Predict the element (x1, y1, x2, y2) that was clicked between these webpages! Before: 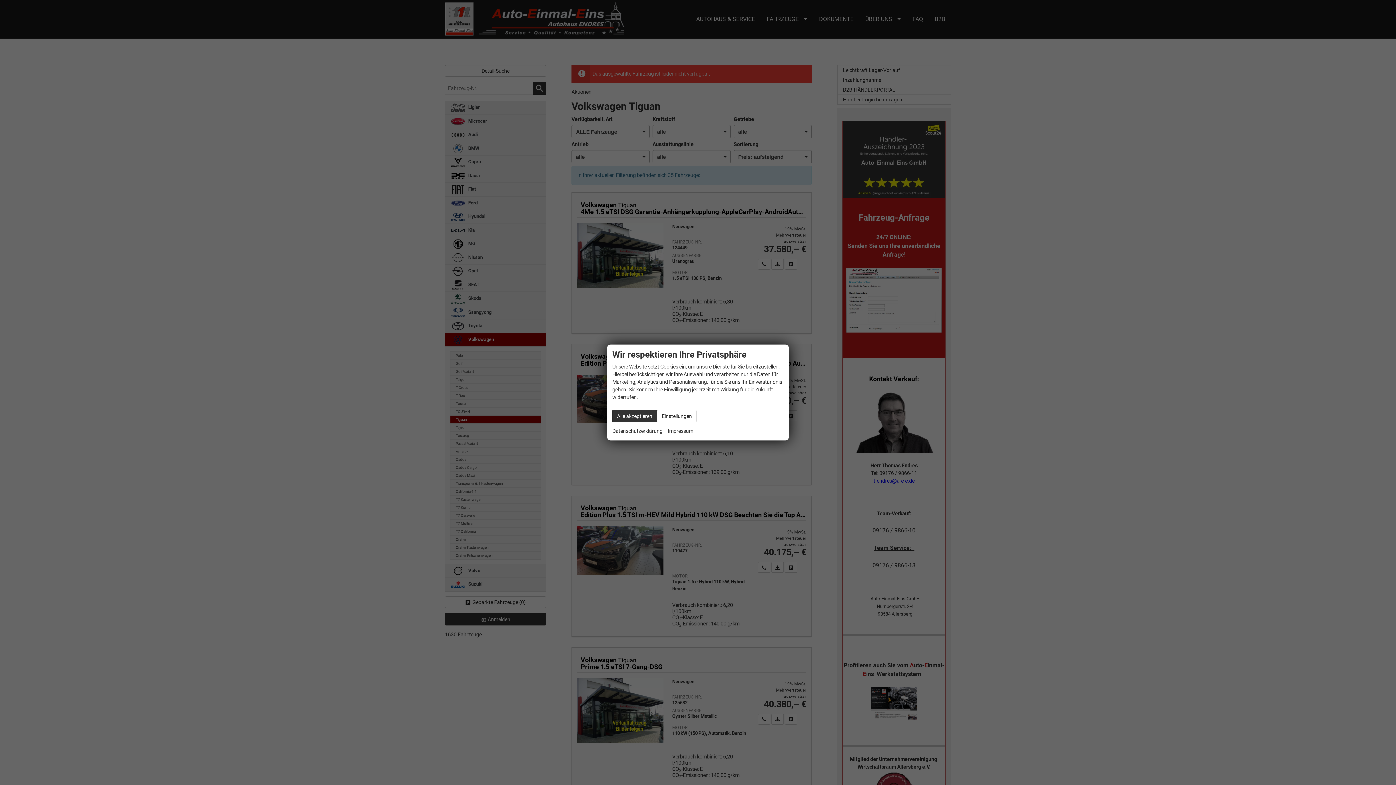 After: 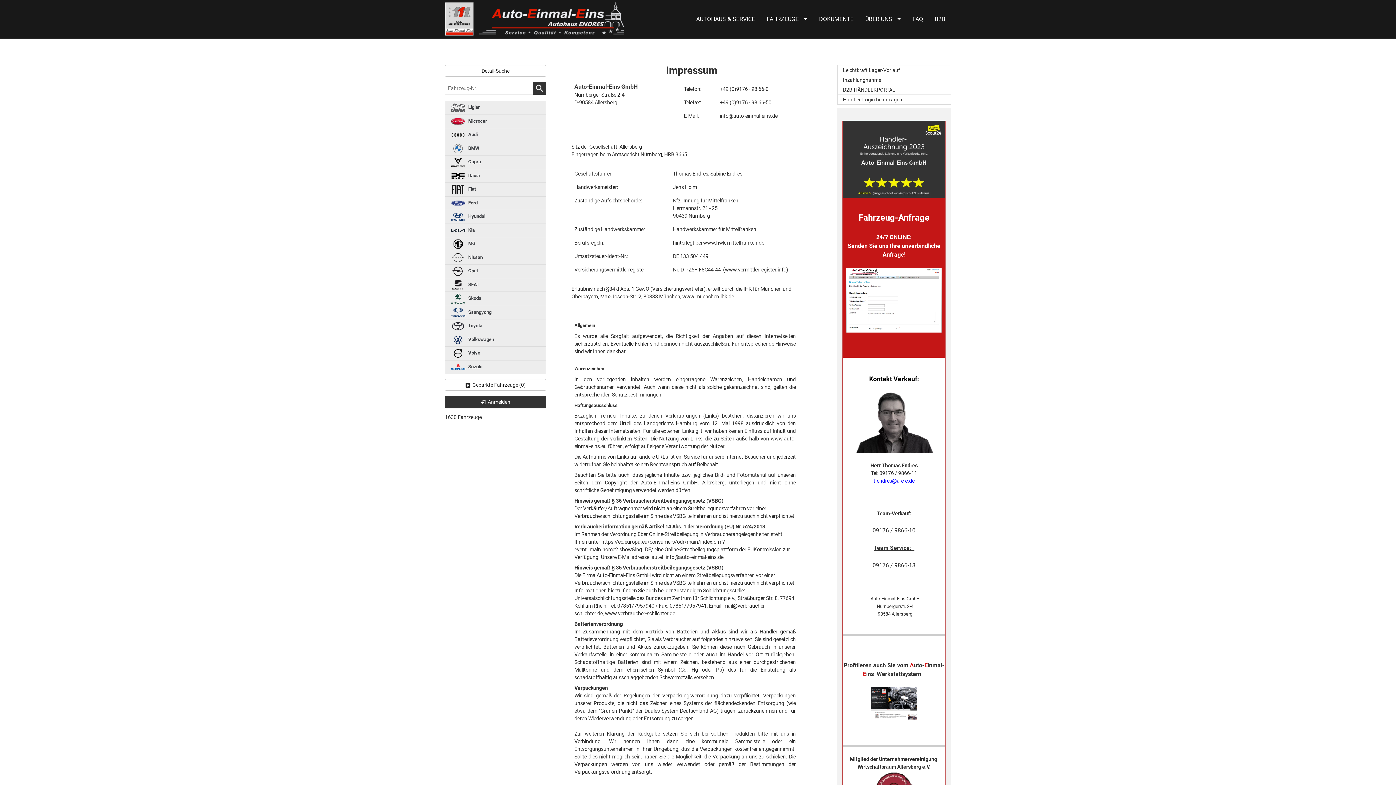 Action: label: Impressum bbox: (667, 427, 693, 435)